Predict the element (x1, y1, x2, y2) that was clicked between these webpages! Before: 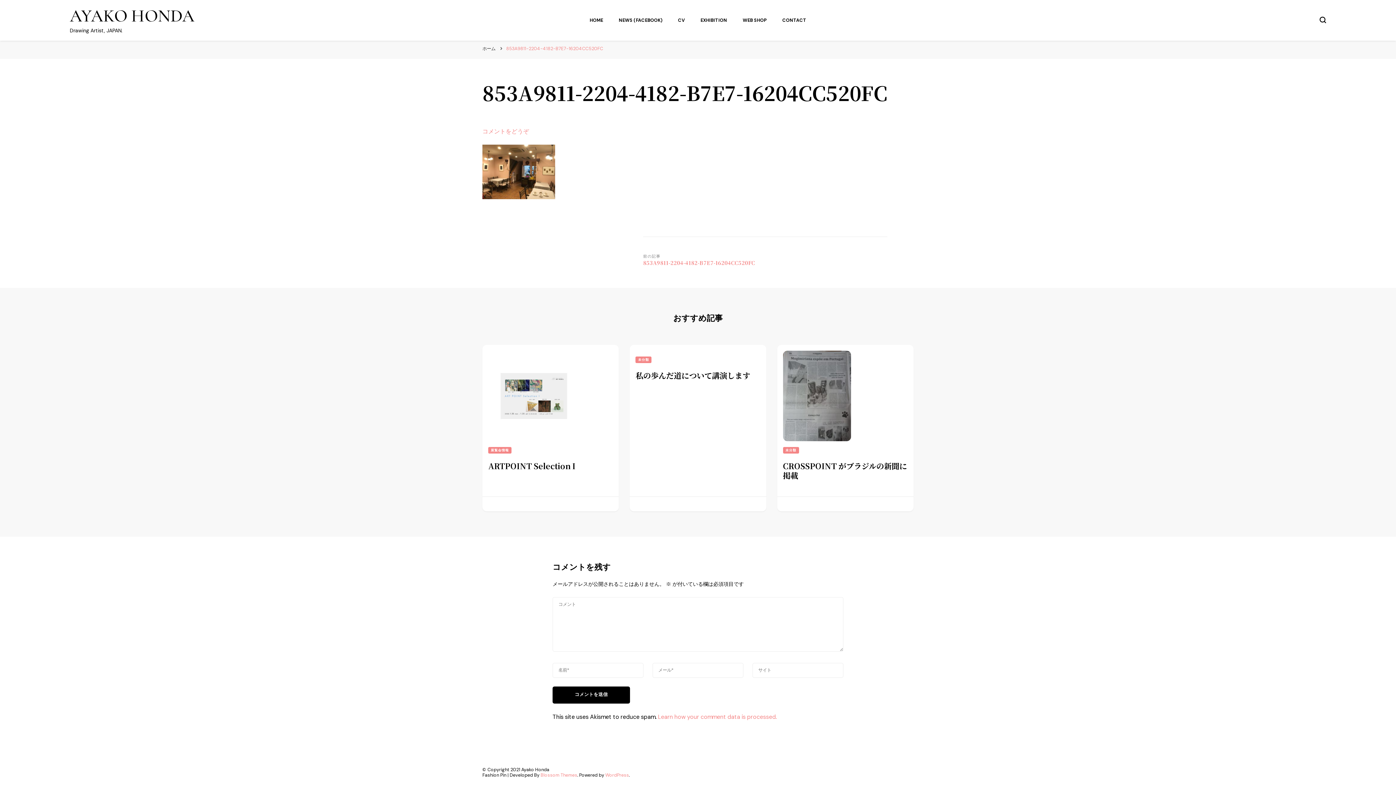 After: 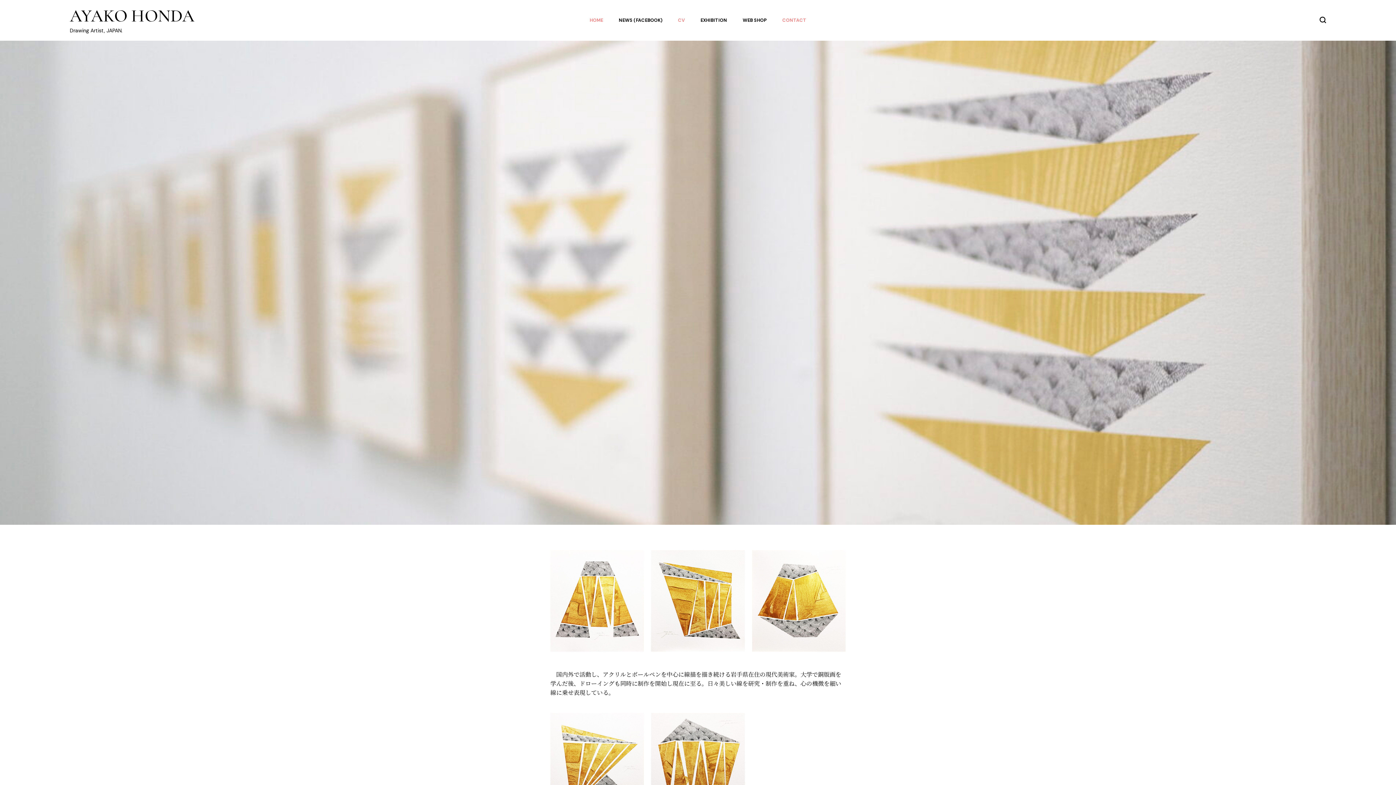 Action: bbox: (589, 17, 603, 23) label: HOME